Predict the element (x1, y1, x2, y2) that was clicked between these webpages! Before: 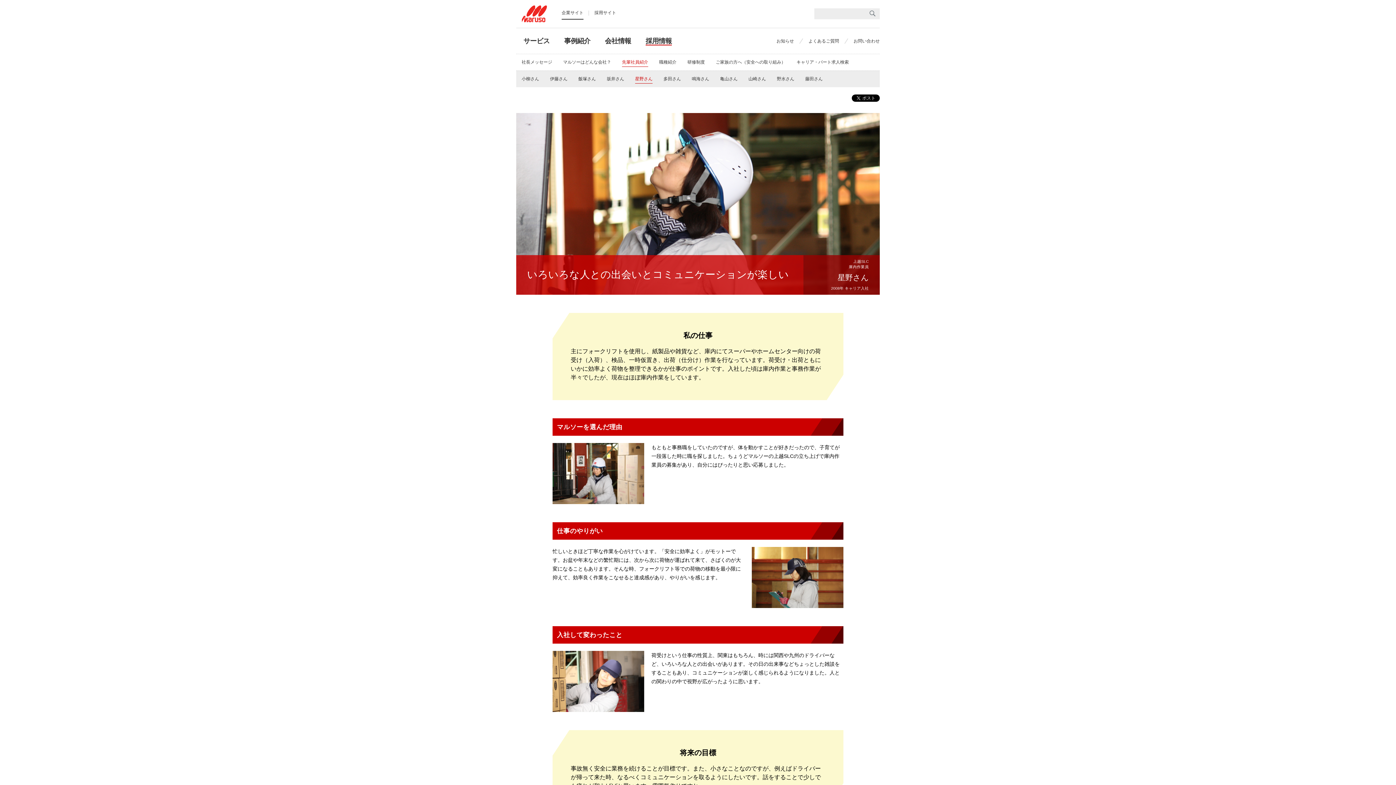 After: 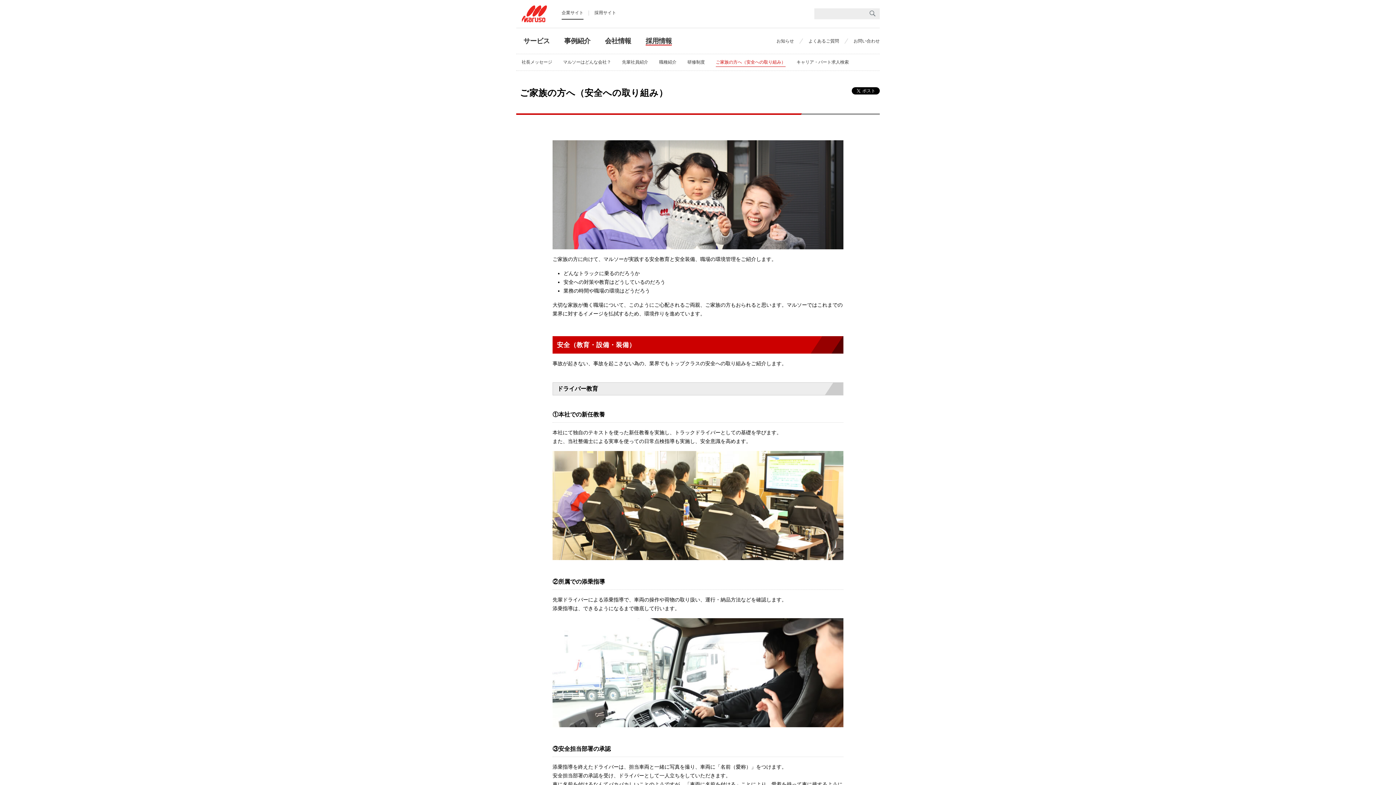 Action: bbox: (710, 57, 791, 66) label: ご家族の方へ（安全への取り組み）